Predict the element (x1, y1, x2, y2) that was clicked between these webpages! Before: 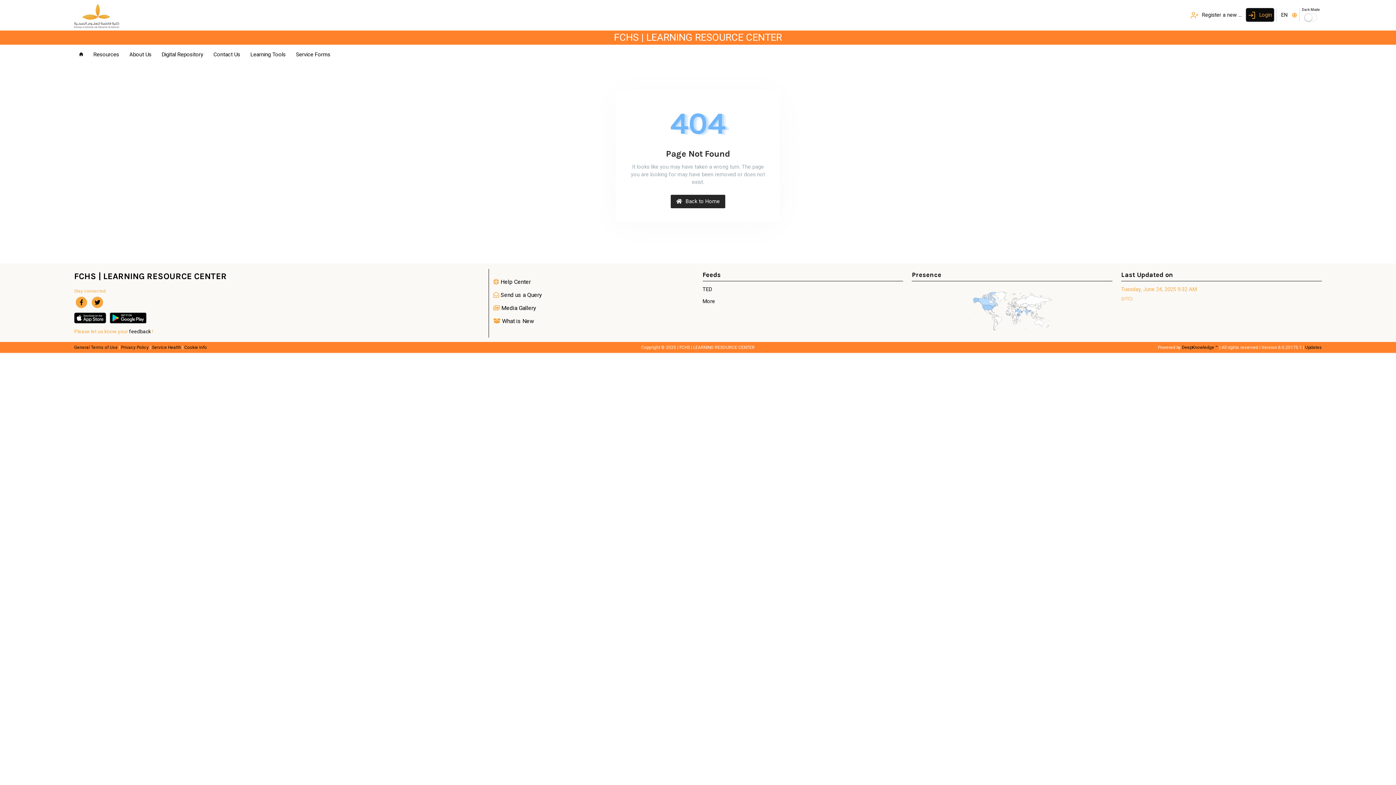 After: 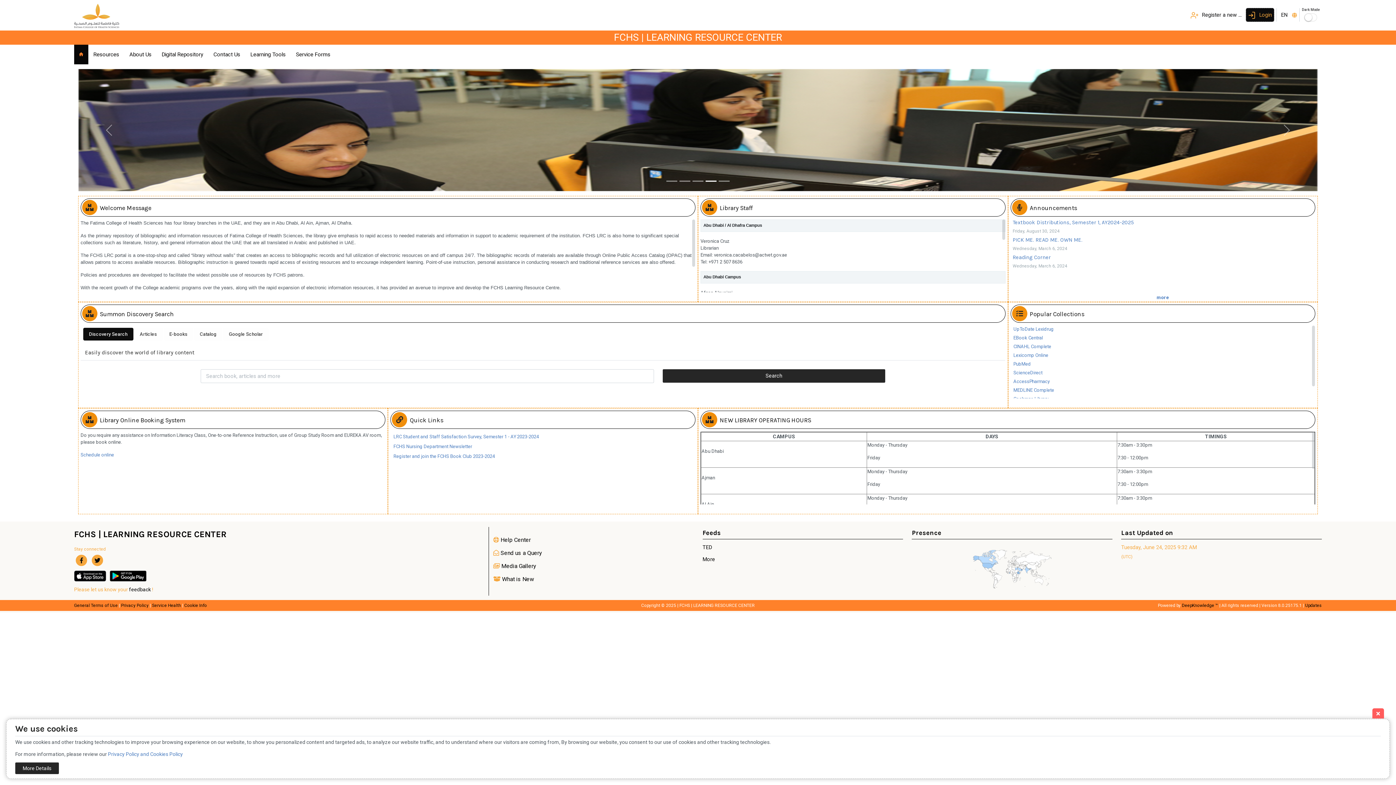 Action: label:  Back to Home bbox: (670, 194, 725, 208)